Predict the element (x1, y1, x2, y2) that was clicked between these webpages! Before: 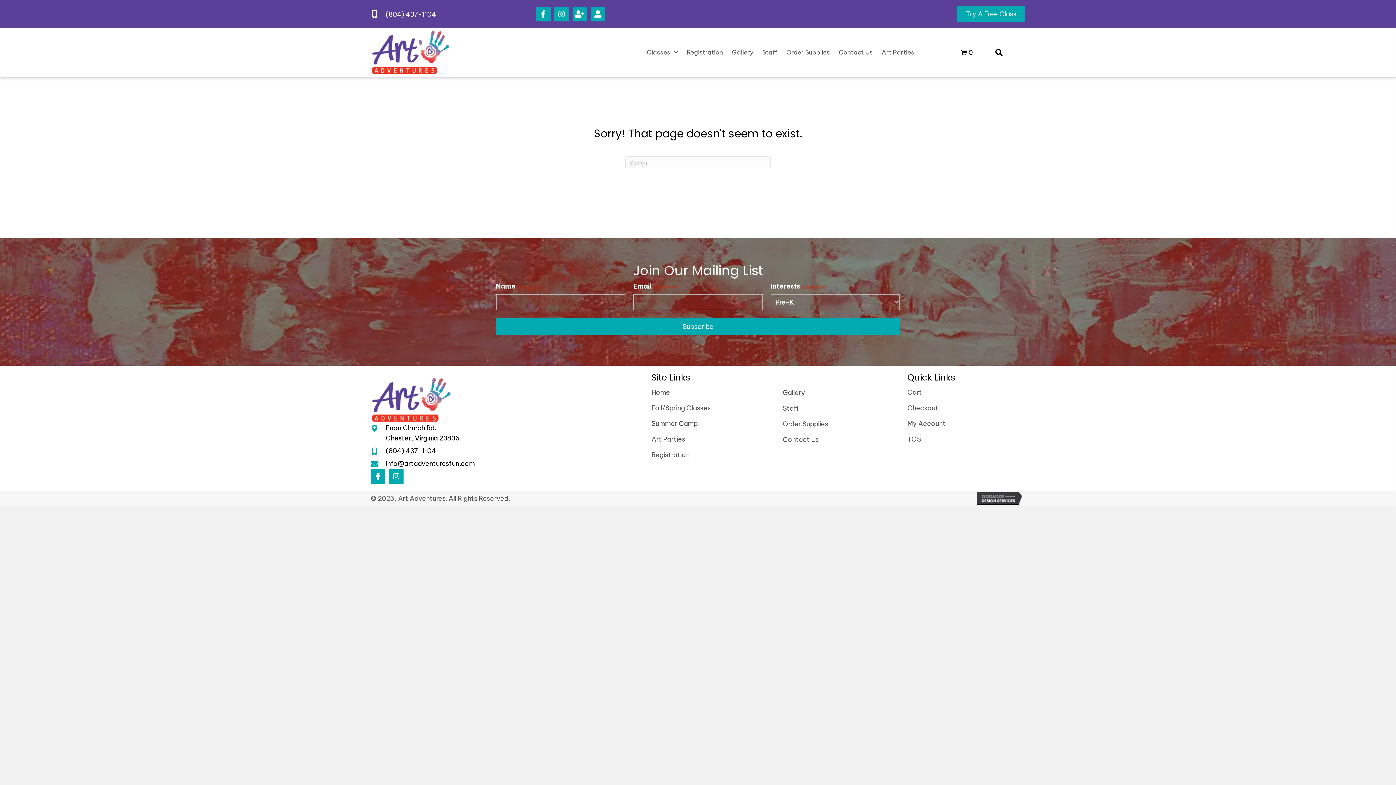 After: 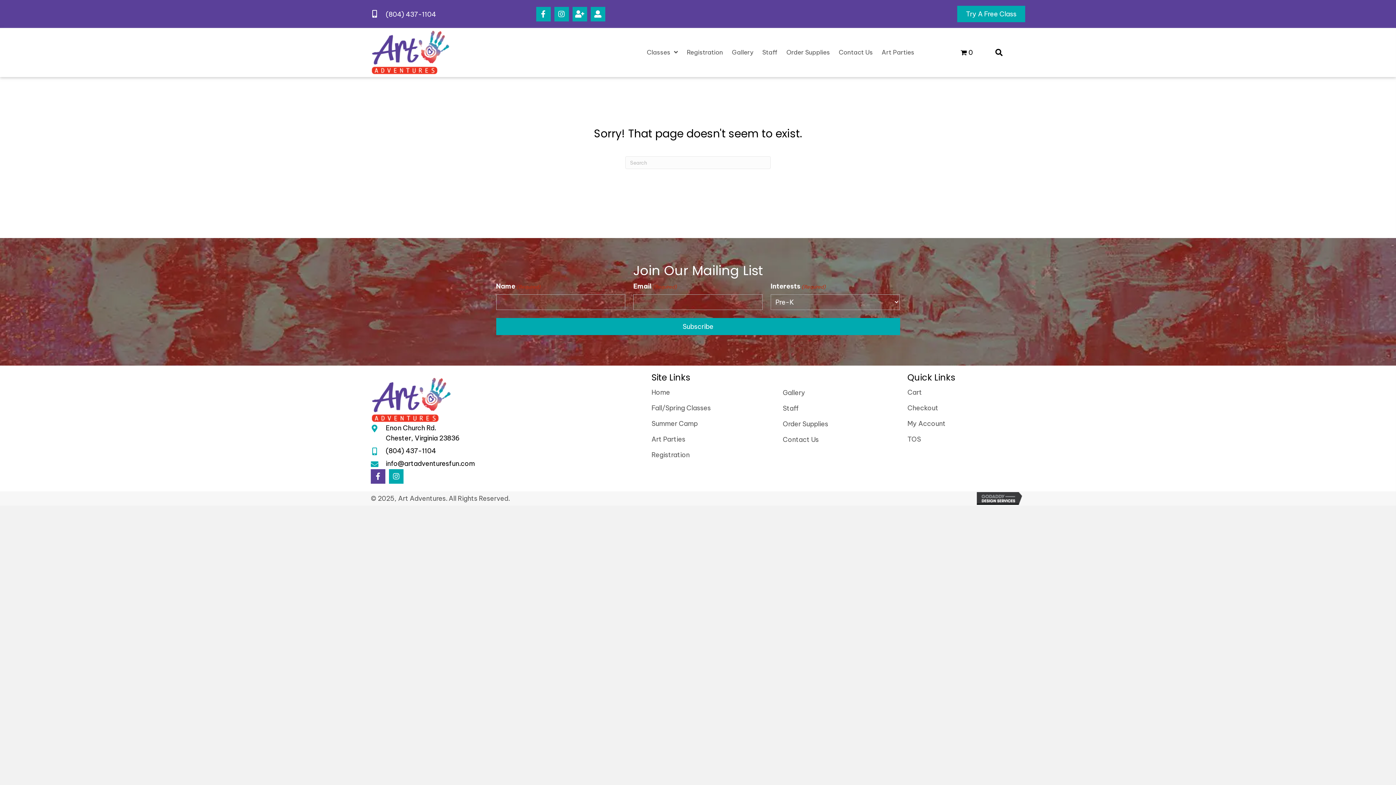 Action: label: Facebook bbox: (370, 469, 385, 484)